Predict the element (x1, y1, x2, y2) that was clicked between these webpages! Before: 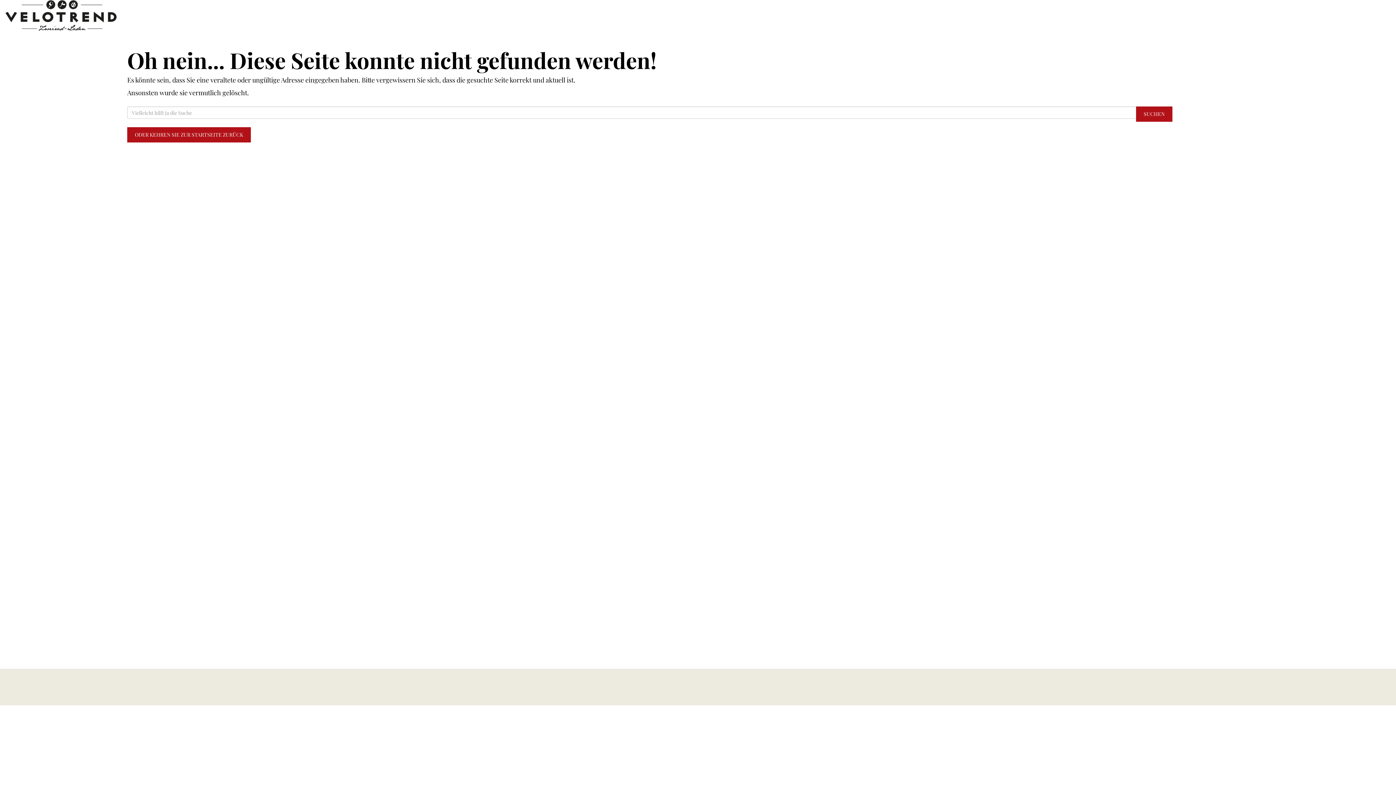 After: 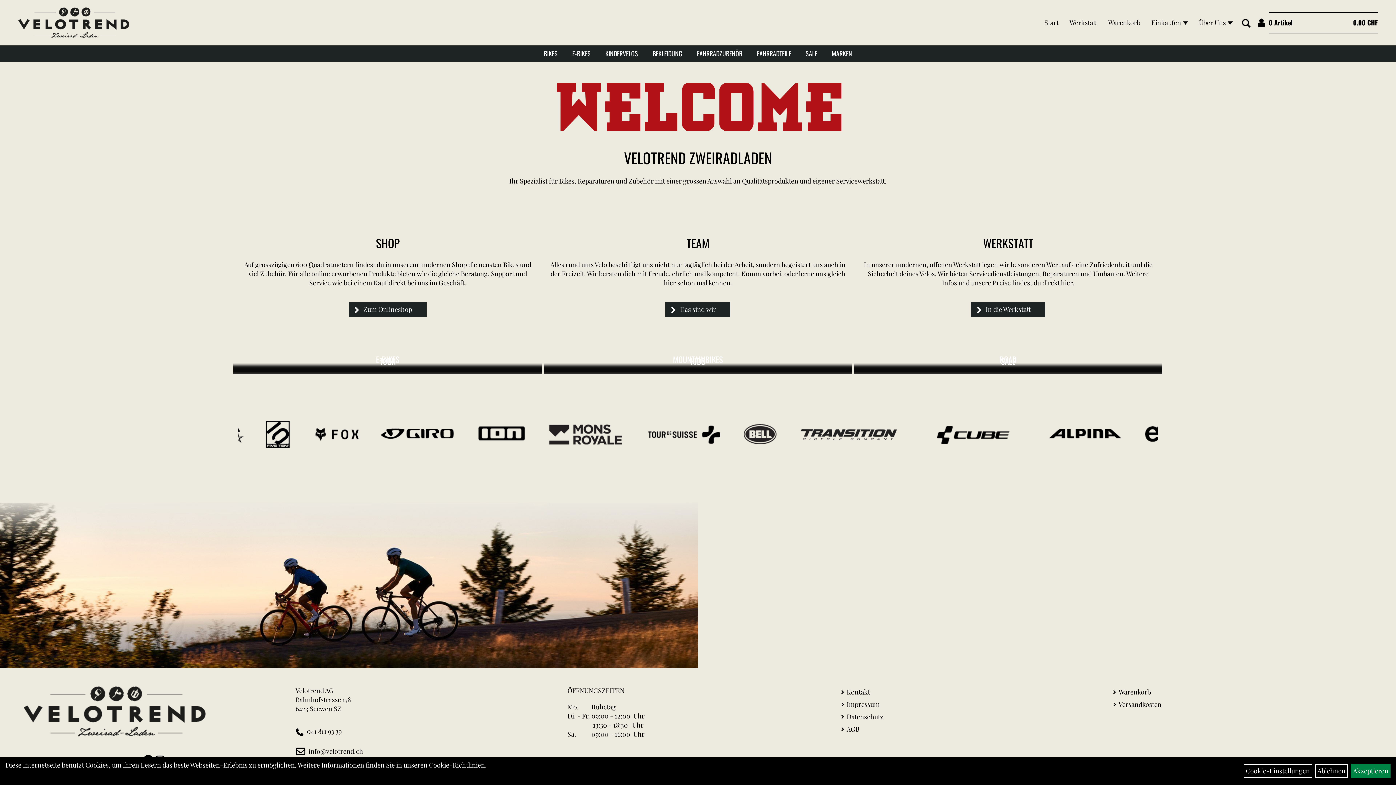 Action: bbox: (5, 0, 576, 30)